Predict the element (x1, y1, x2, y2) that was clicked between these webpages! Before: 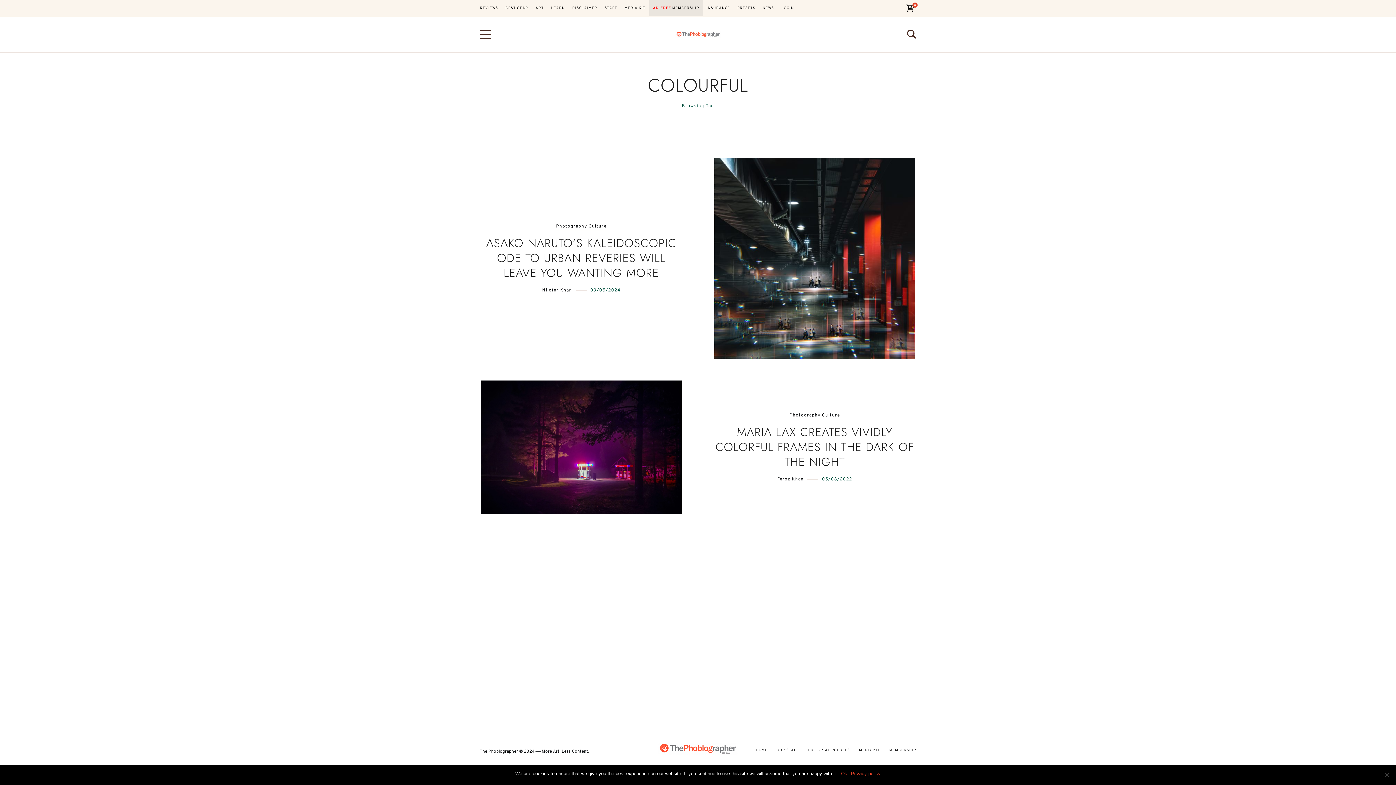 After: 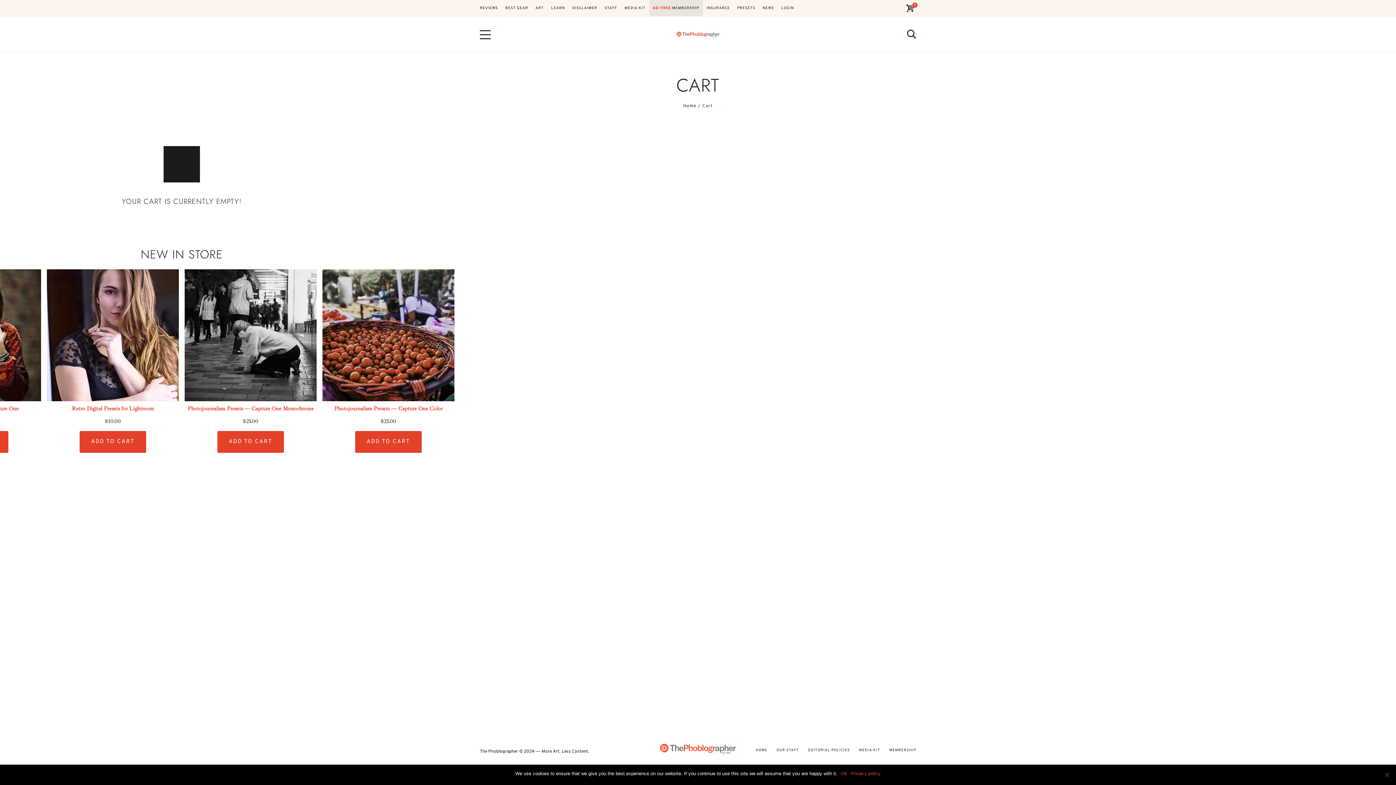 Action: label: 0 bbox: (905, 3, 916, 12)